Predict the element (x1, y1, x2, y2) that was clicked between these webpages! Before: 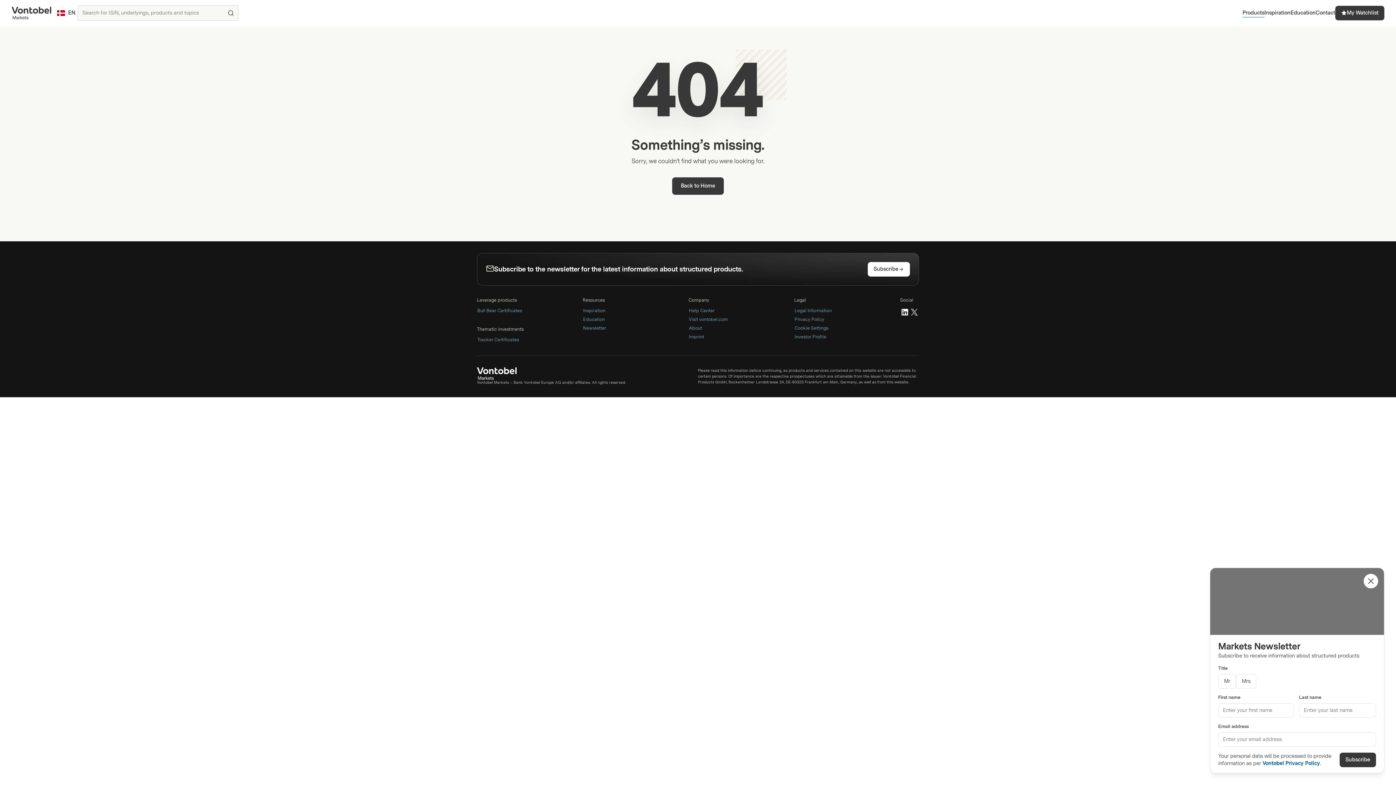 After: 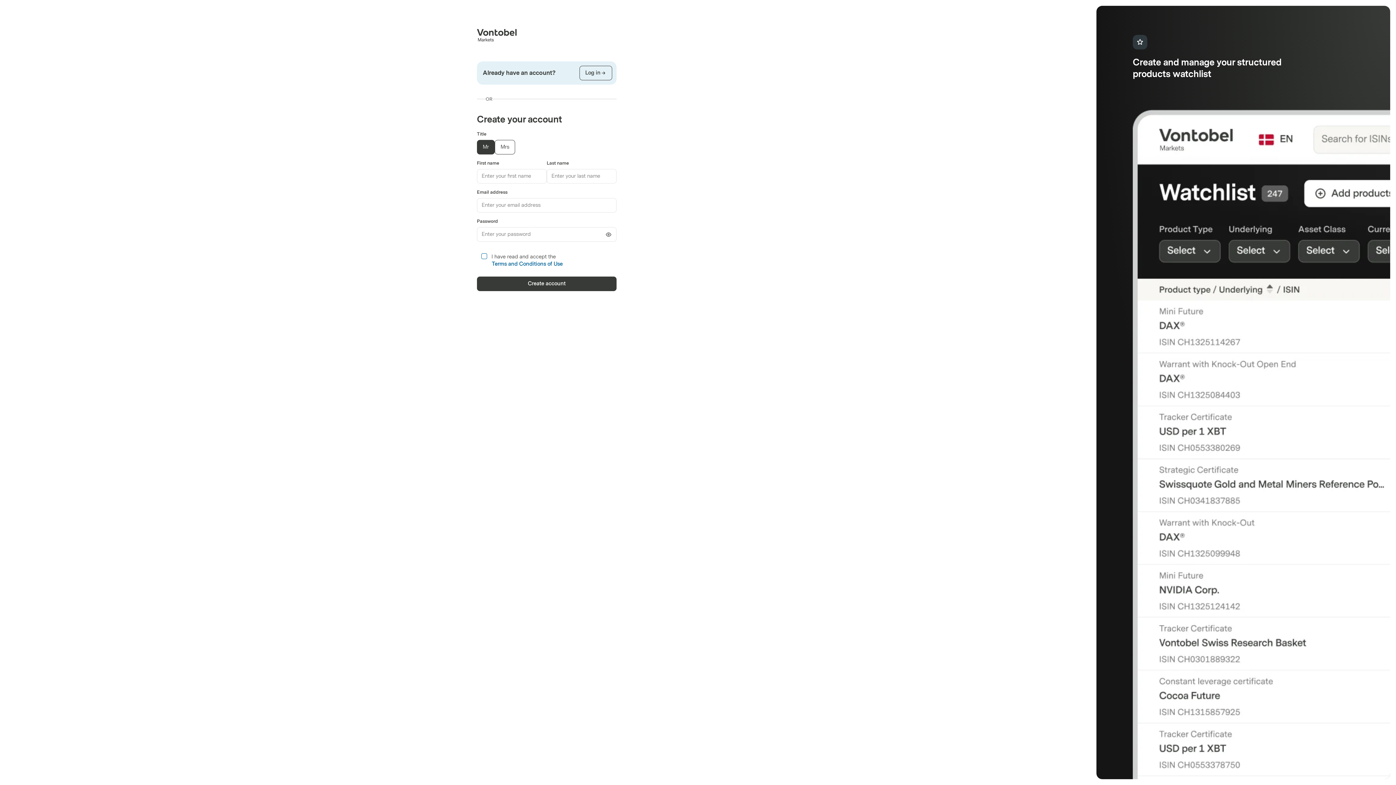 Action: bbox: (1335, 5, 1384, 20) label: My Watchlist